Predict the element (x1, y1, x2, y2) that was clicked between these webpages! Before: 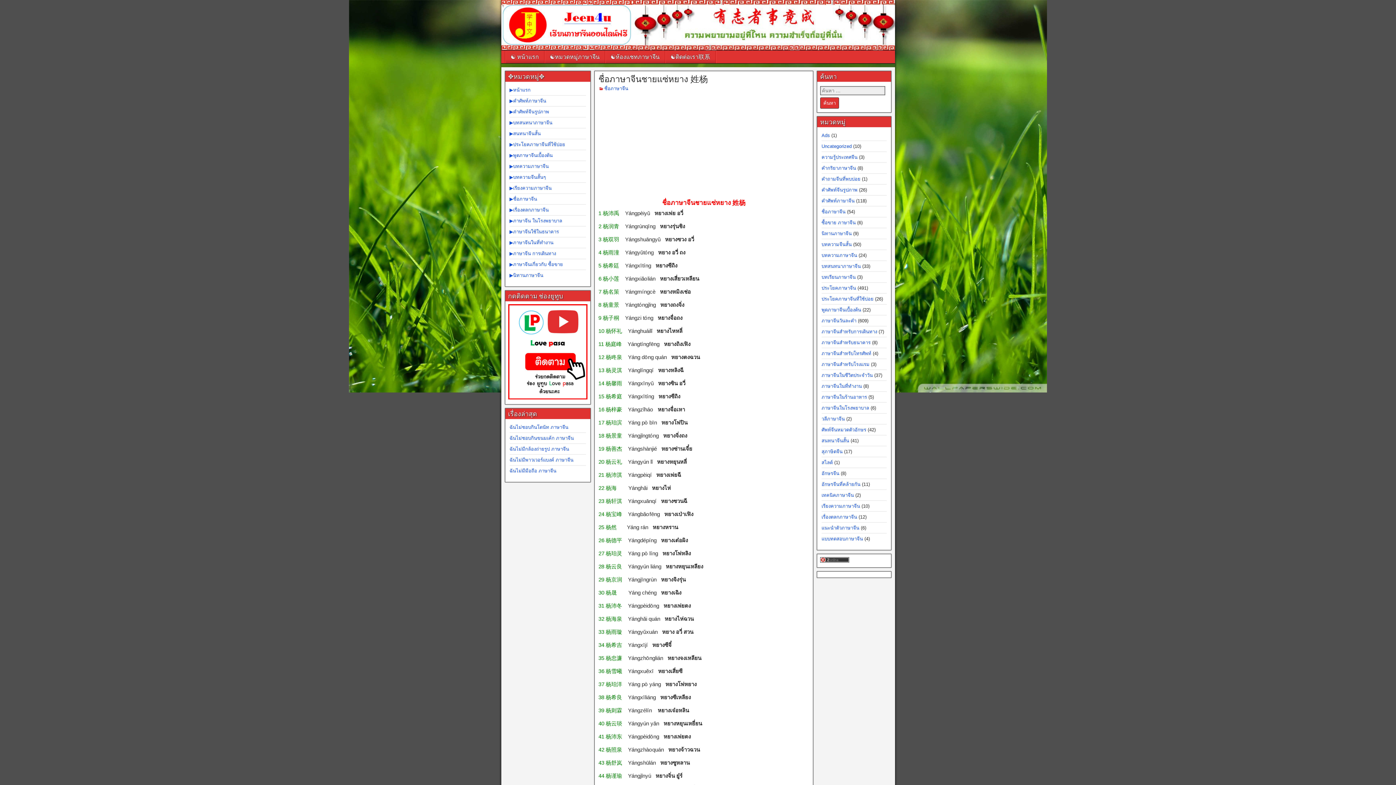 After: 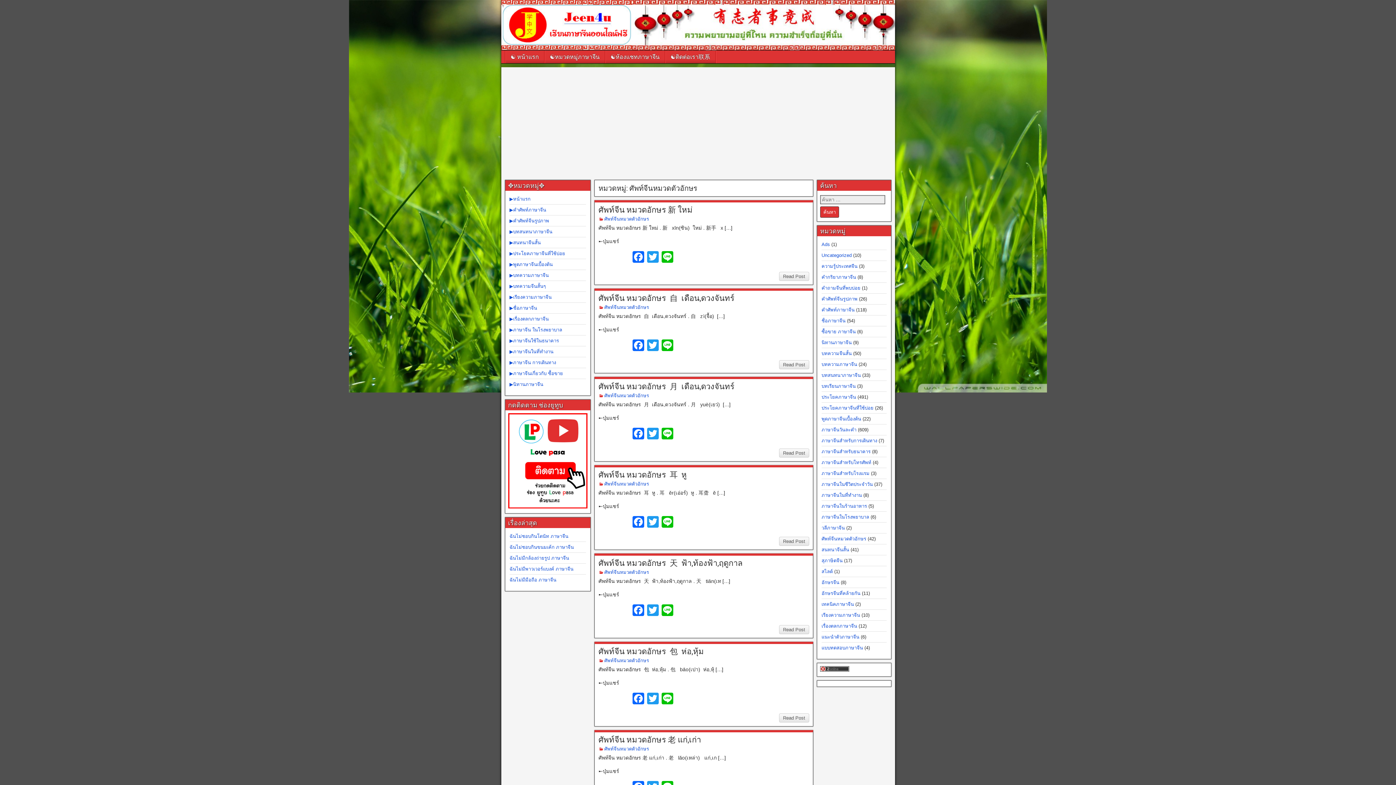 Action: bbox: (821, 427, 866, 432) label: ศัพท์จีนหมวดตัวอักษร